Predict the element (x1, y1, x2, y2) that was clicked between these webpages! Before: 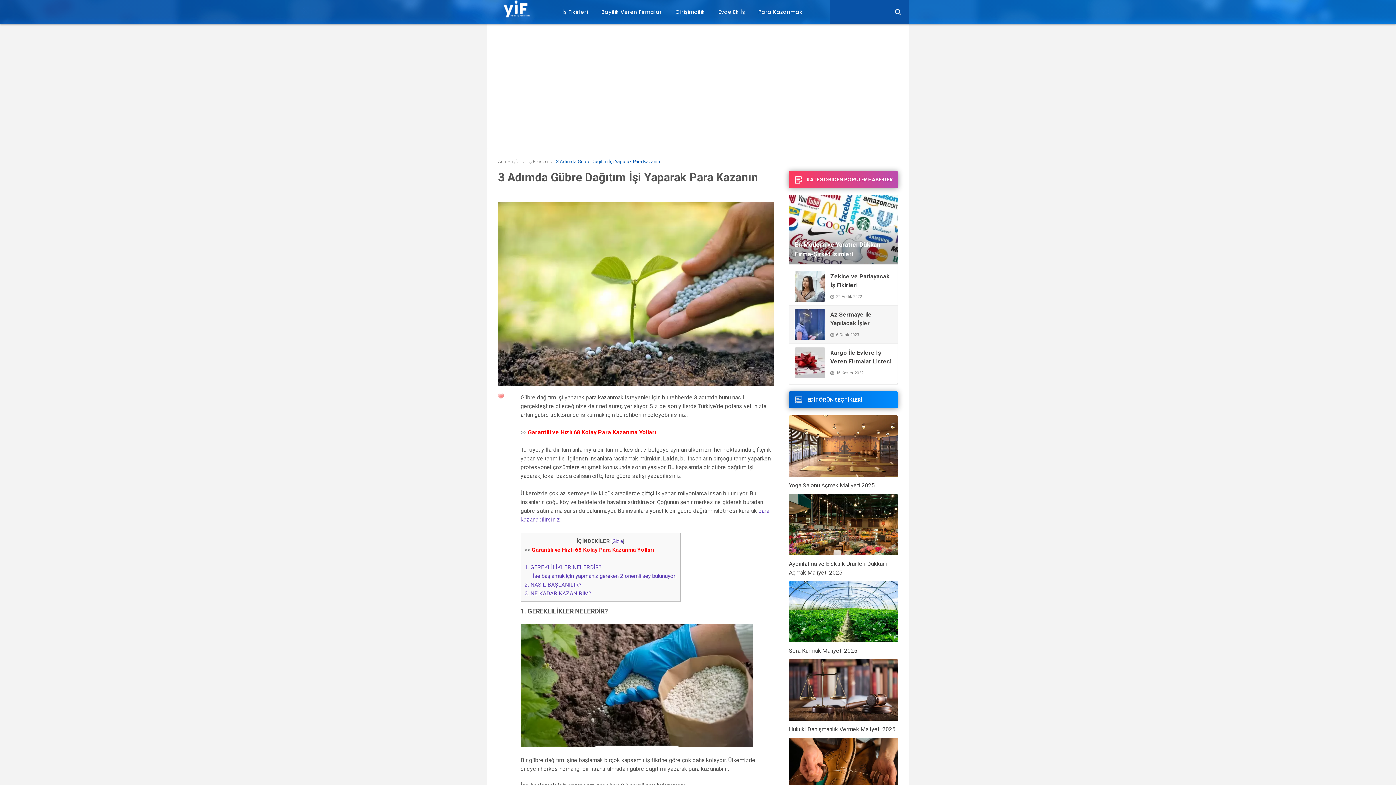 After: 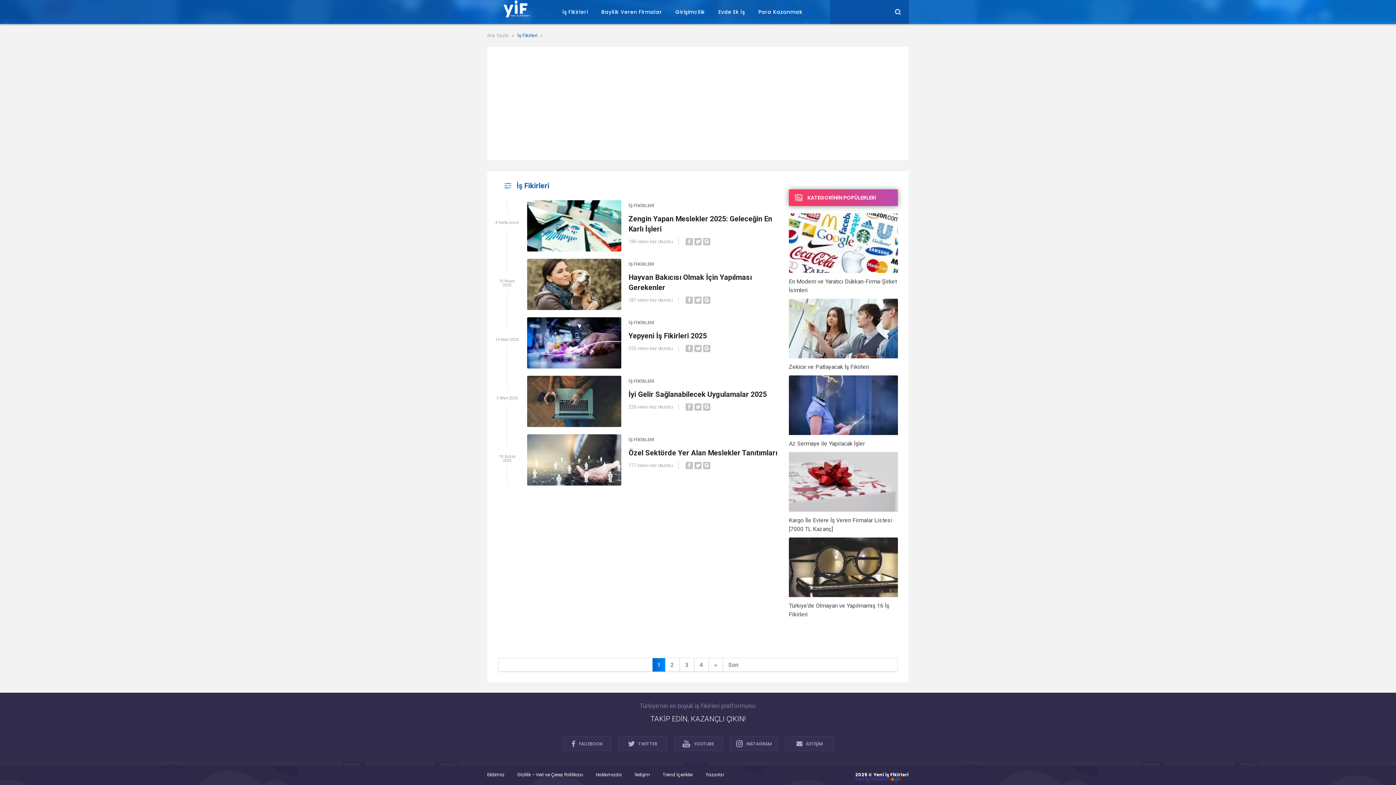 Action: bbox: (558, 0, 591, 24) label: İş Fikirleri